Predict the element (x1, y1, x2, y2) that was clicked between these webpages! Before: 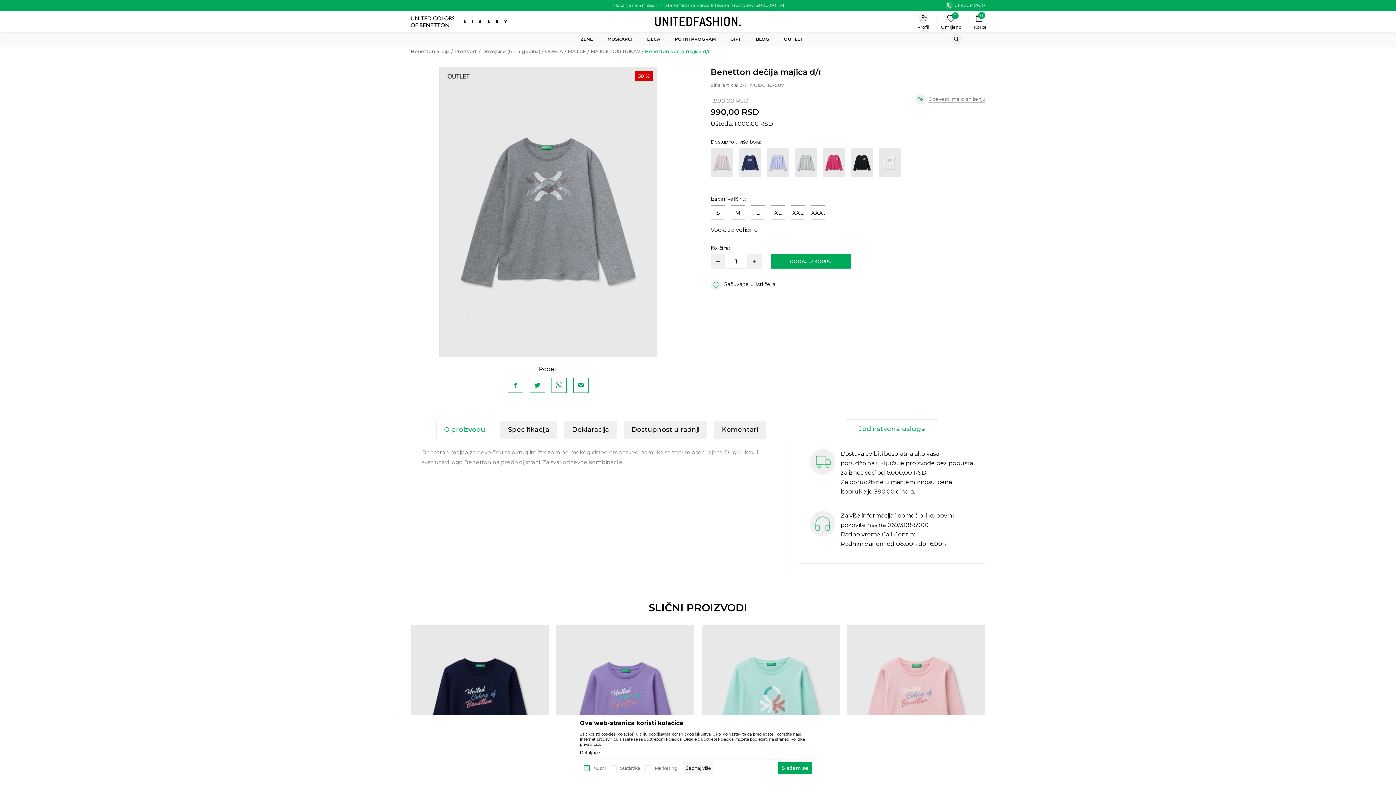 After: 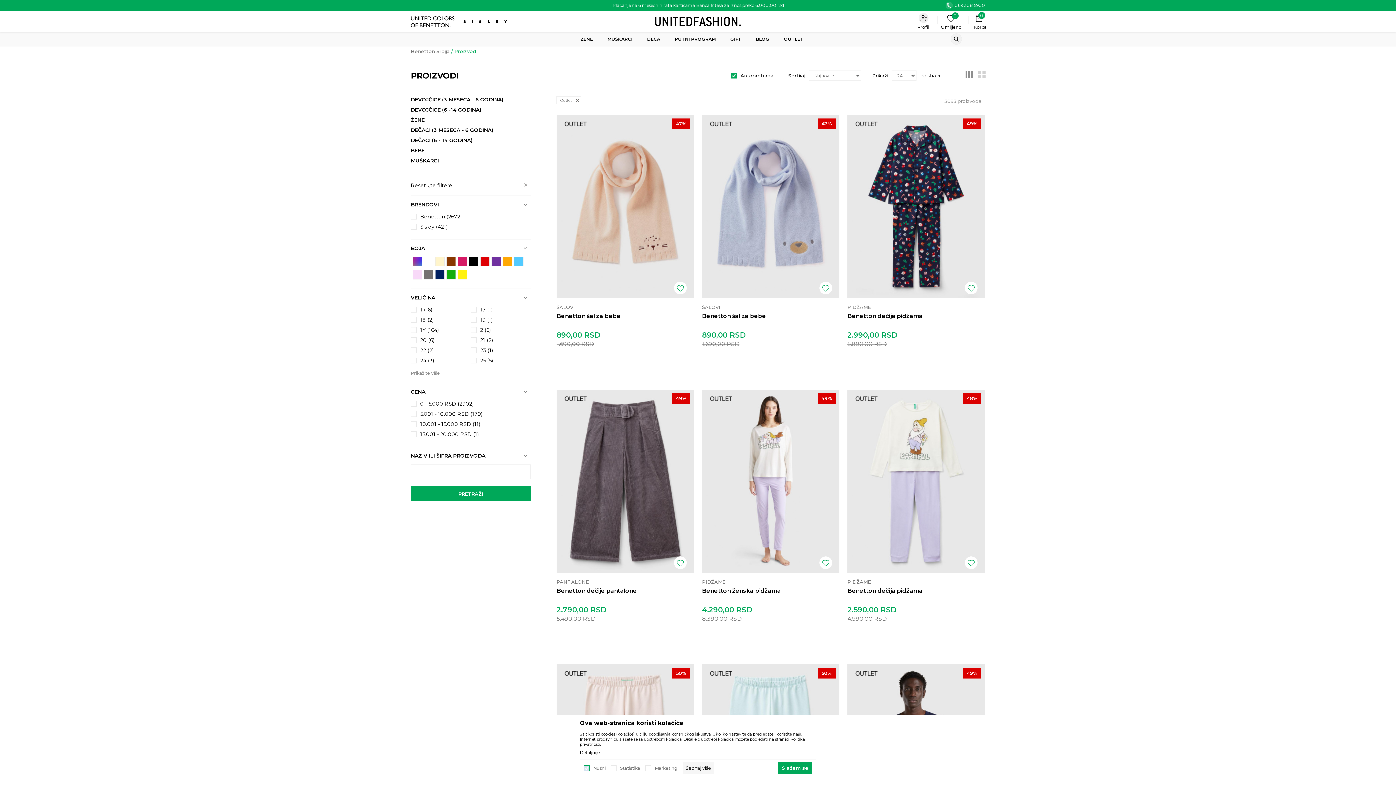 Action: bbox: (776, 32, 810, 46) label: OUTLET